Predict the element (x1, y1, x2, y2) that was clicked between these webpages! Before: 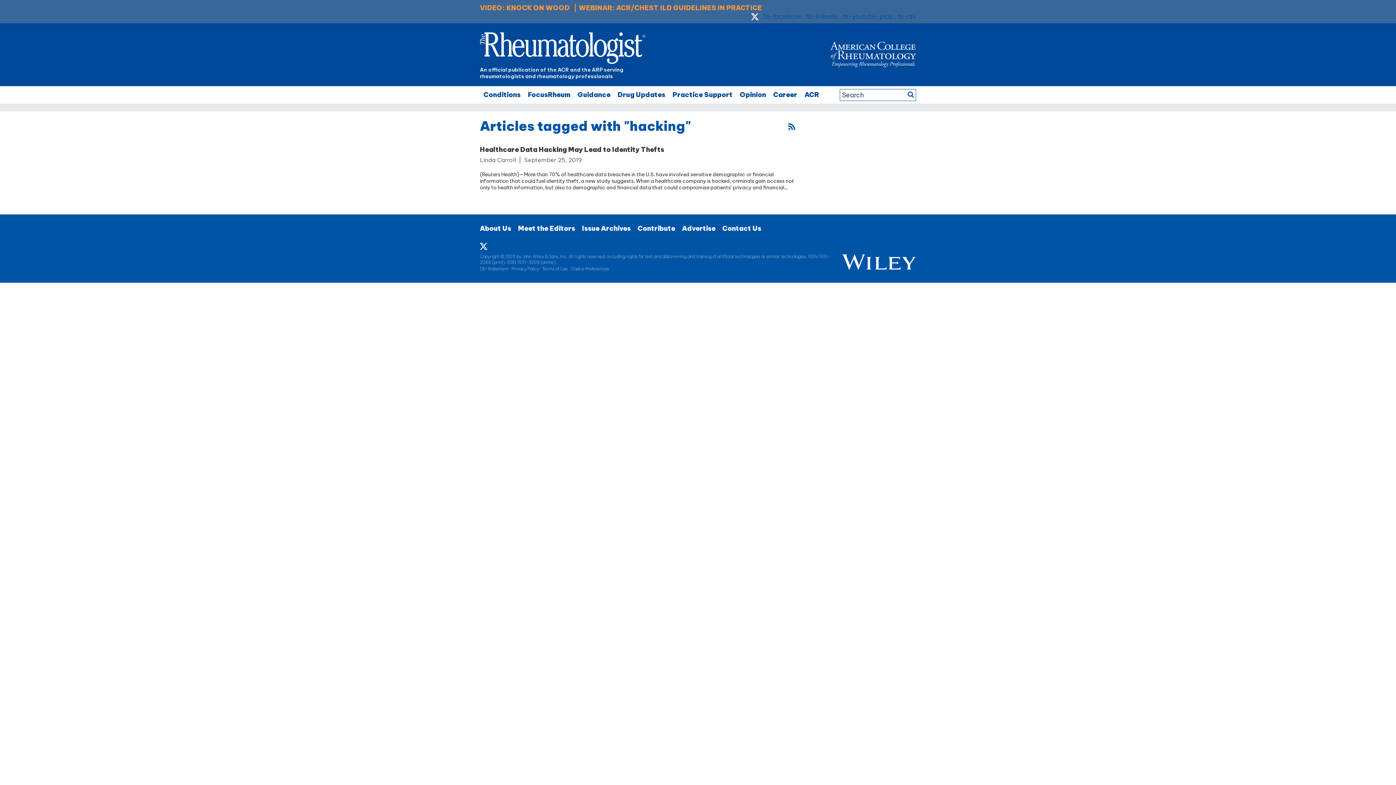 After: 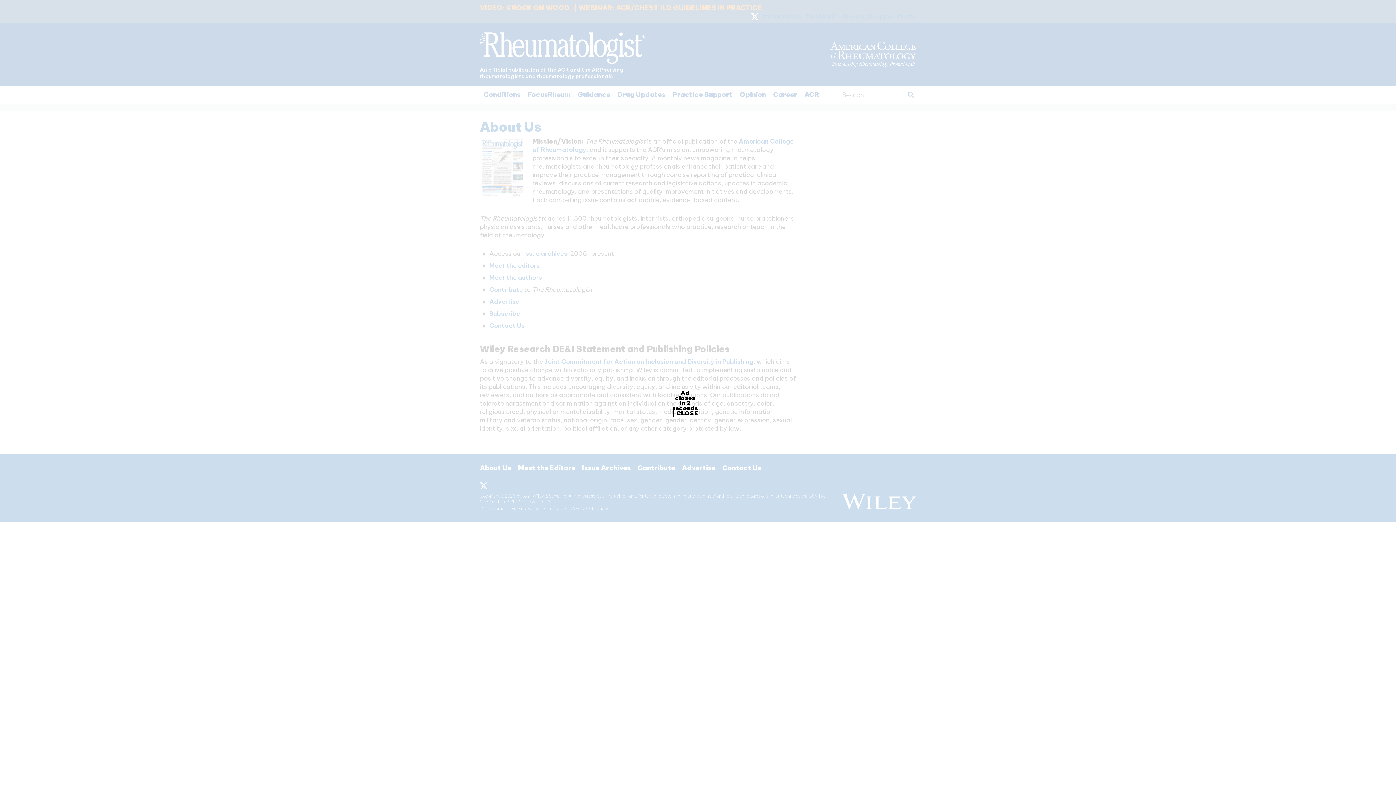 Action: label: About Us bbox: (480, 225, 517, 234)